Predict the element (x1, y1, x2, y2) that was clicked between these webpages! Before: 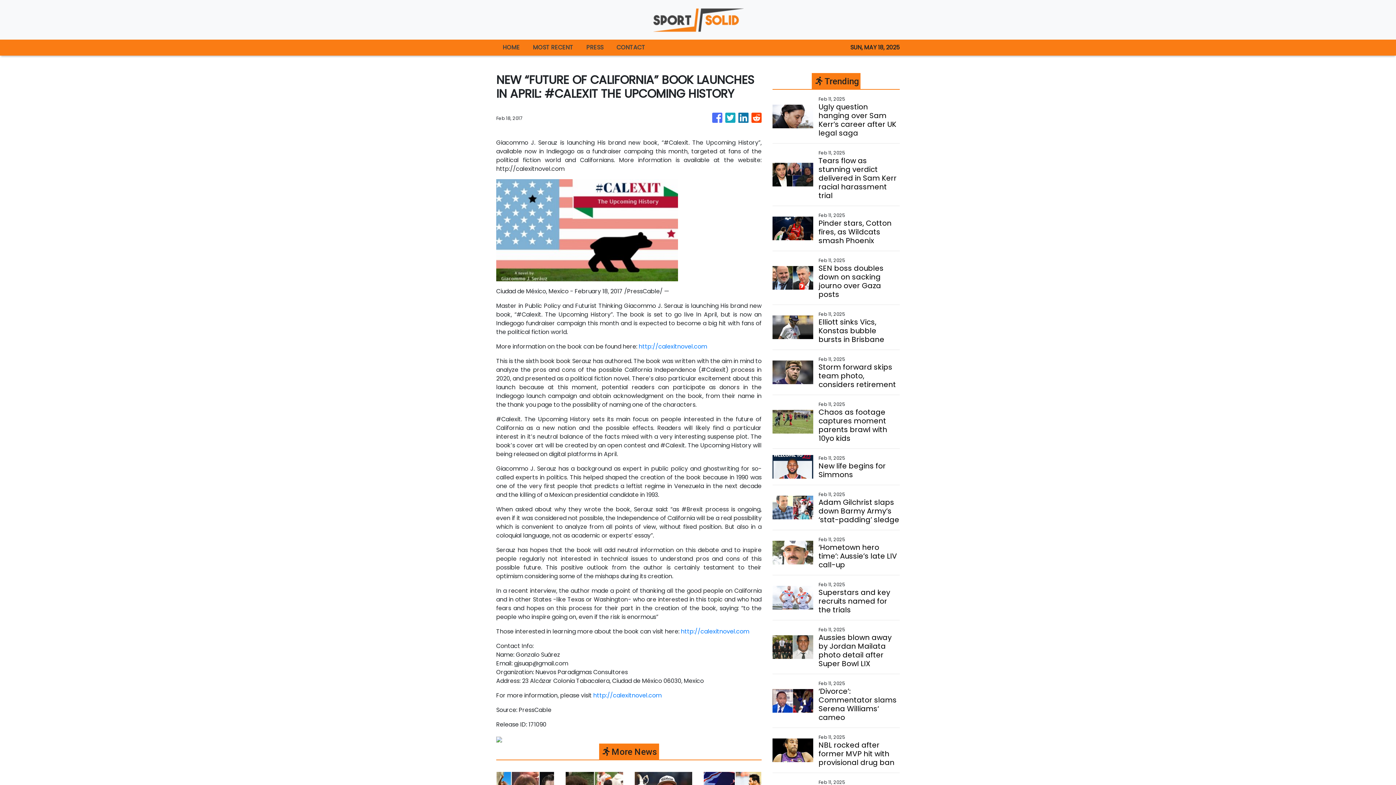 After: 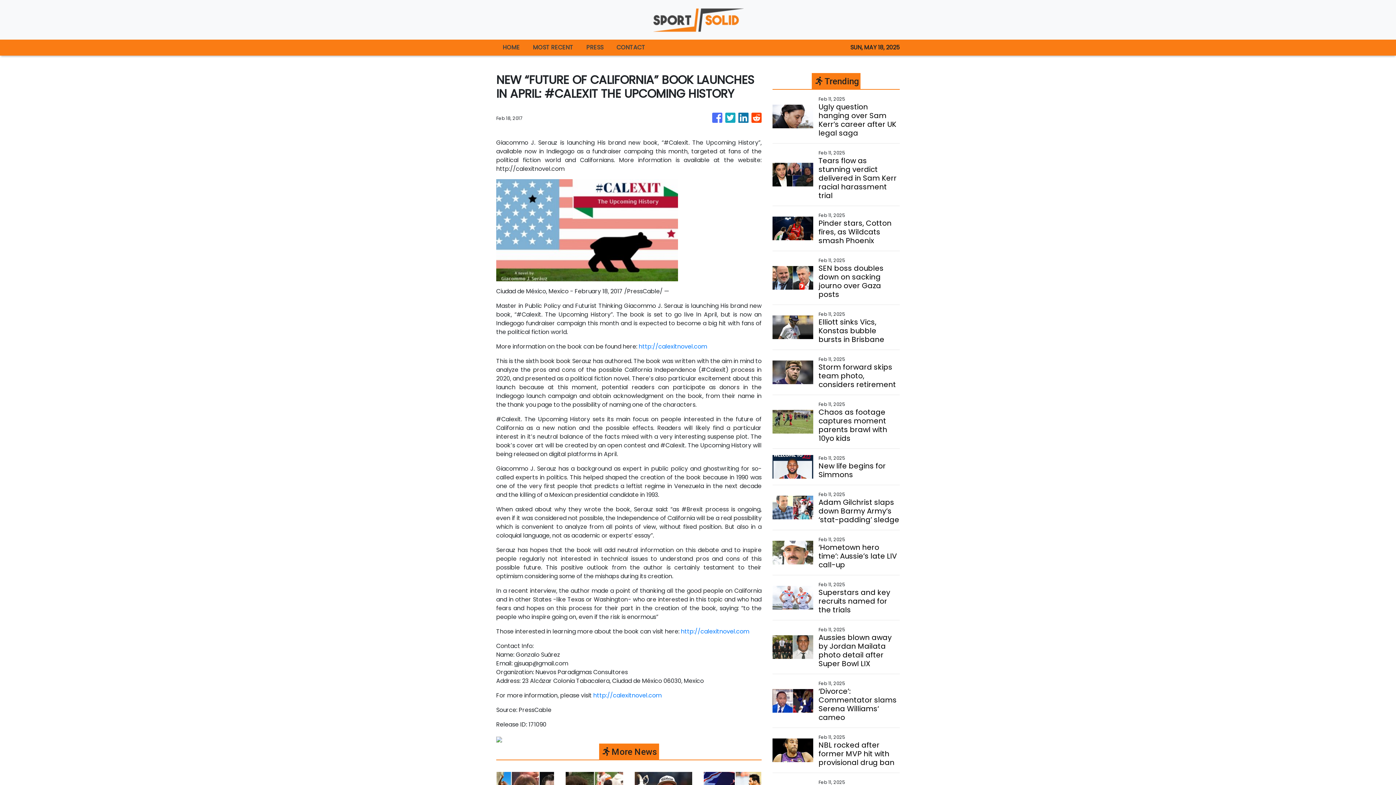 Action: bbox: (712, 109, 722, 126)